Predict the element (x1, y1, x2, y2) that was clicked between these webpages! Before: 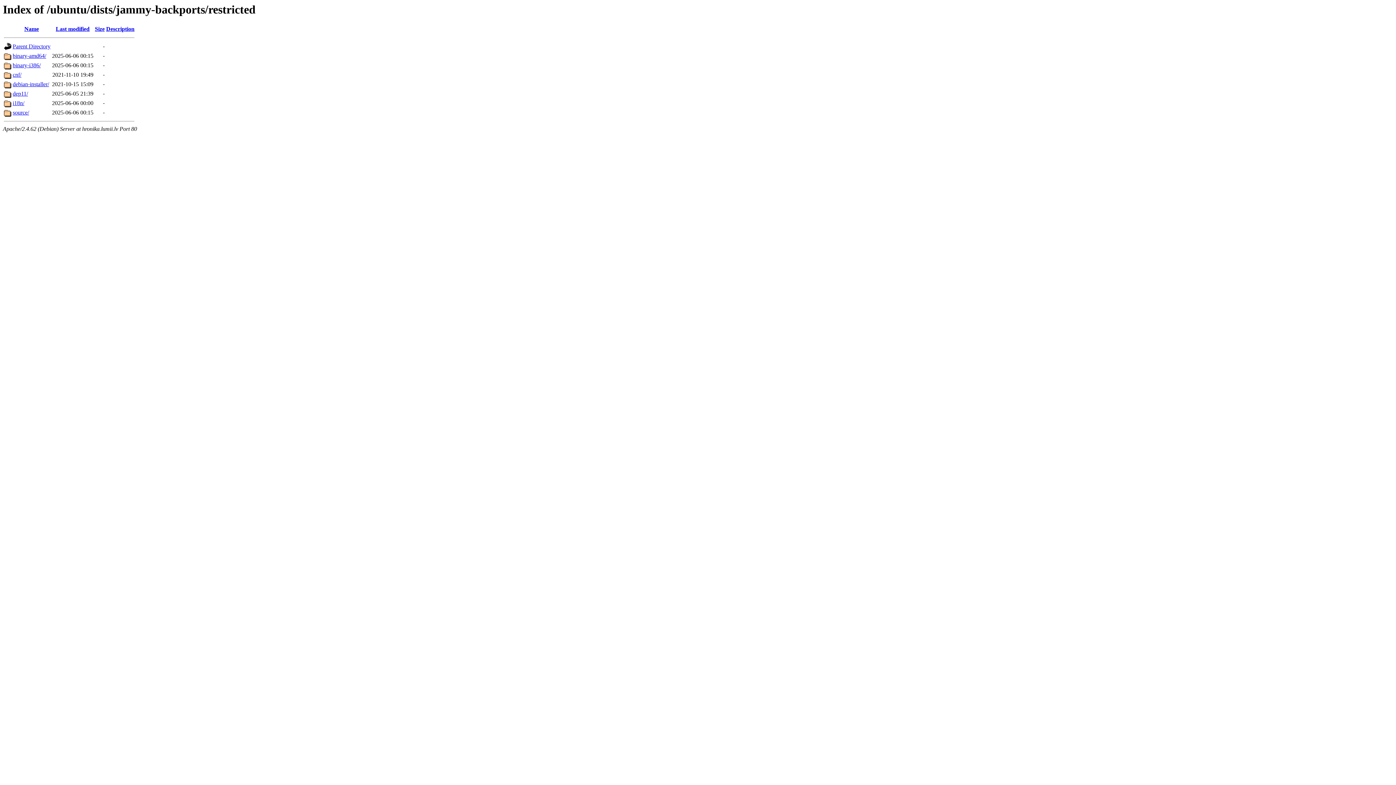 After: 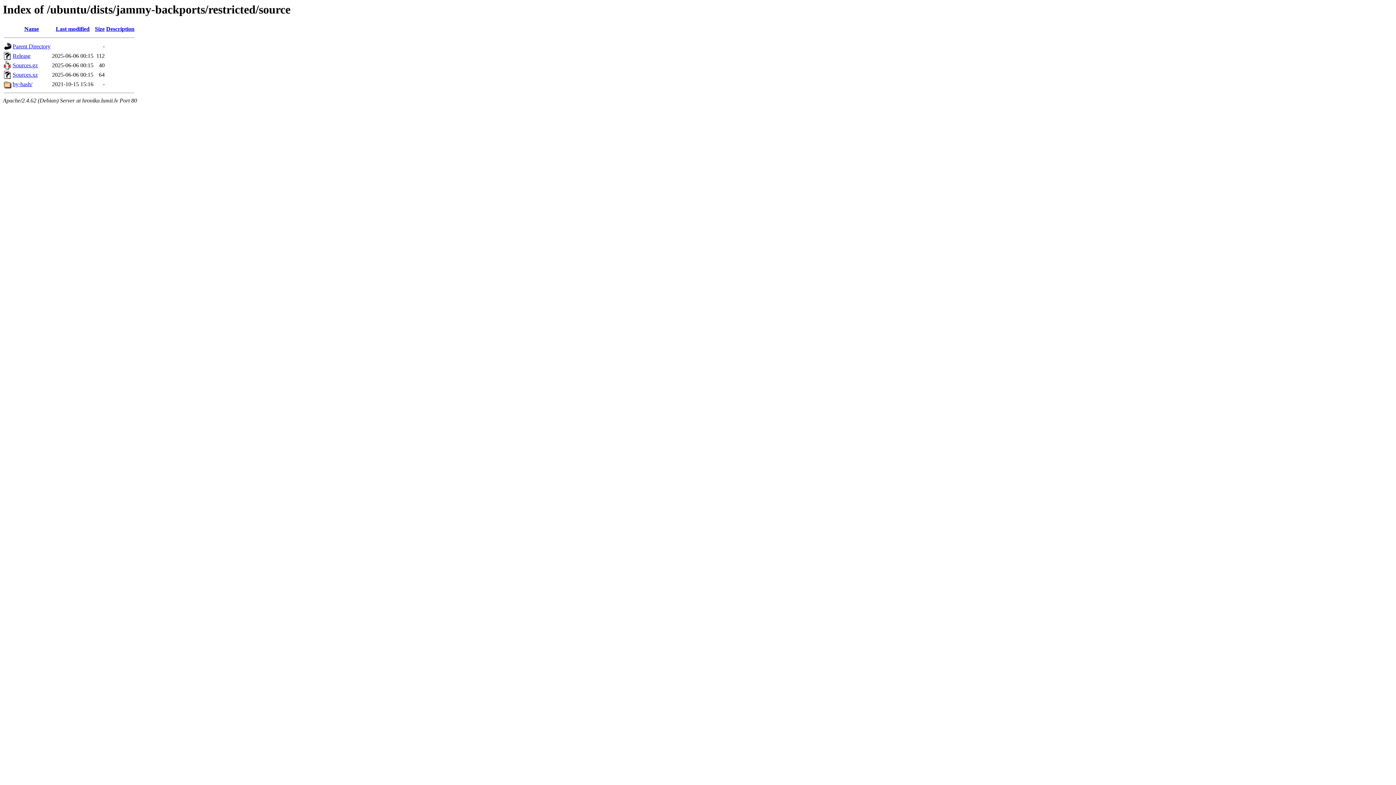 Action: bbox: (12, 109, 29, 115) label: source/